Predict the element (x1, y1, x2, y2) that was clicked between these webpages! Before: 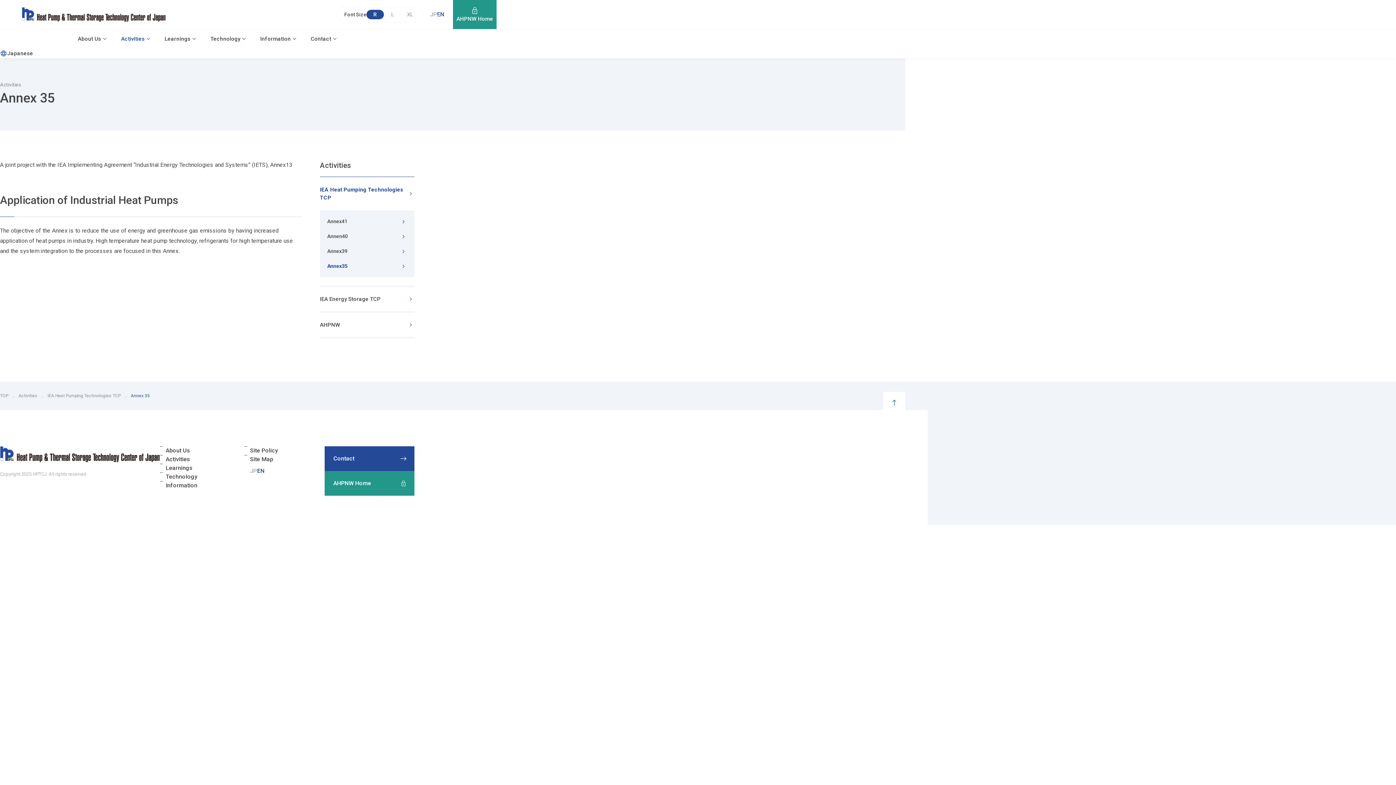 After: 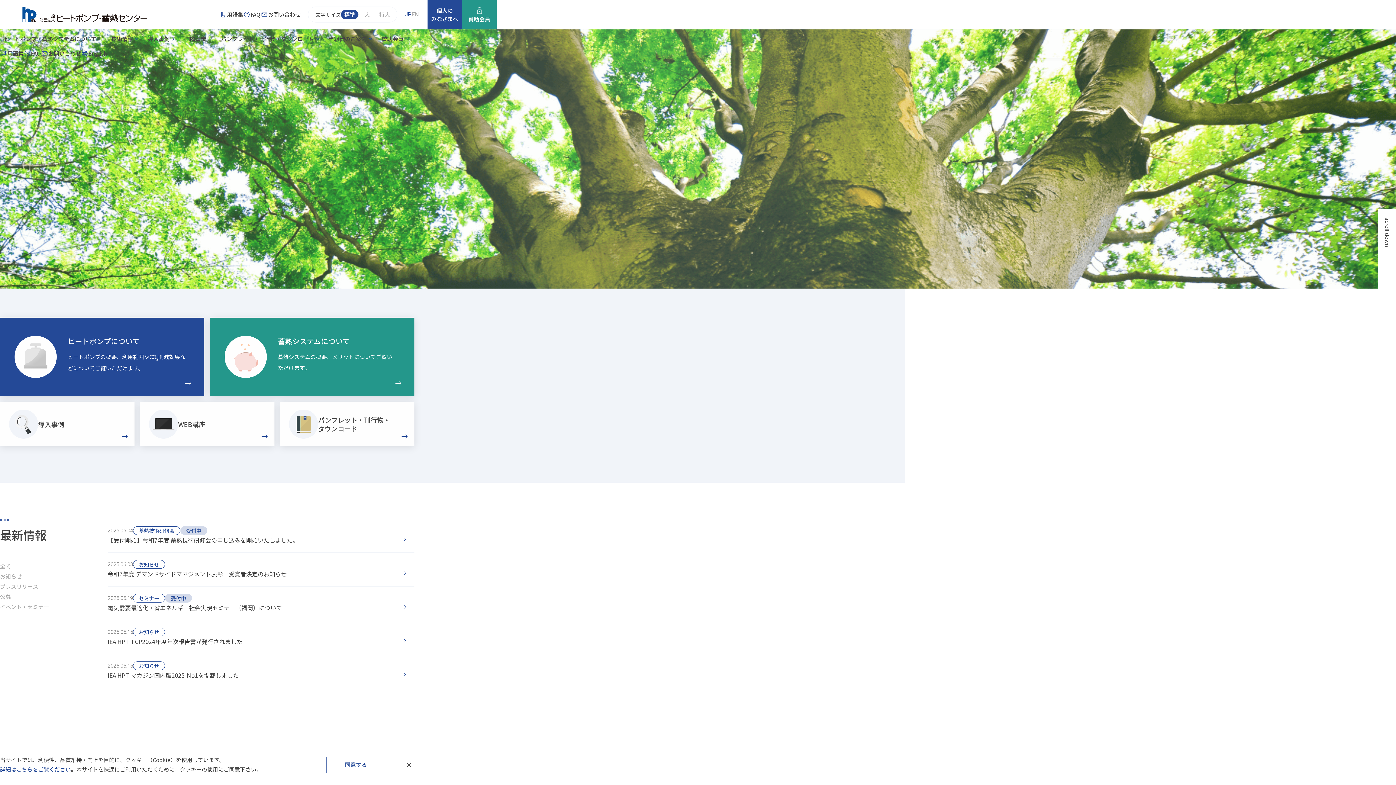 Action: bbox: (0, 48, 33, 58) label: Japanese